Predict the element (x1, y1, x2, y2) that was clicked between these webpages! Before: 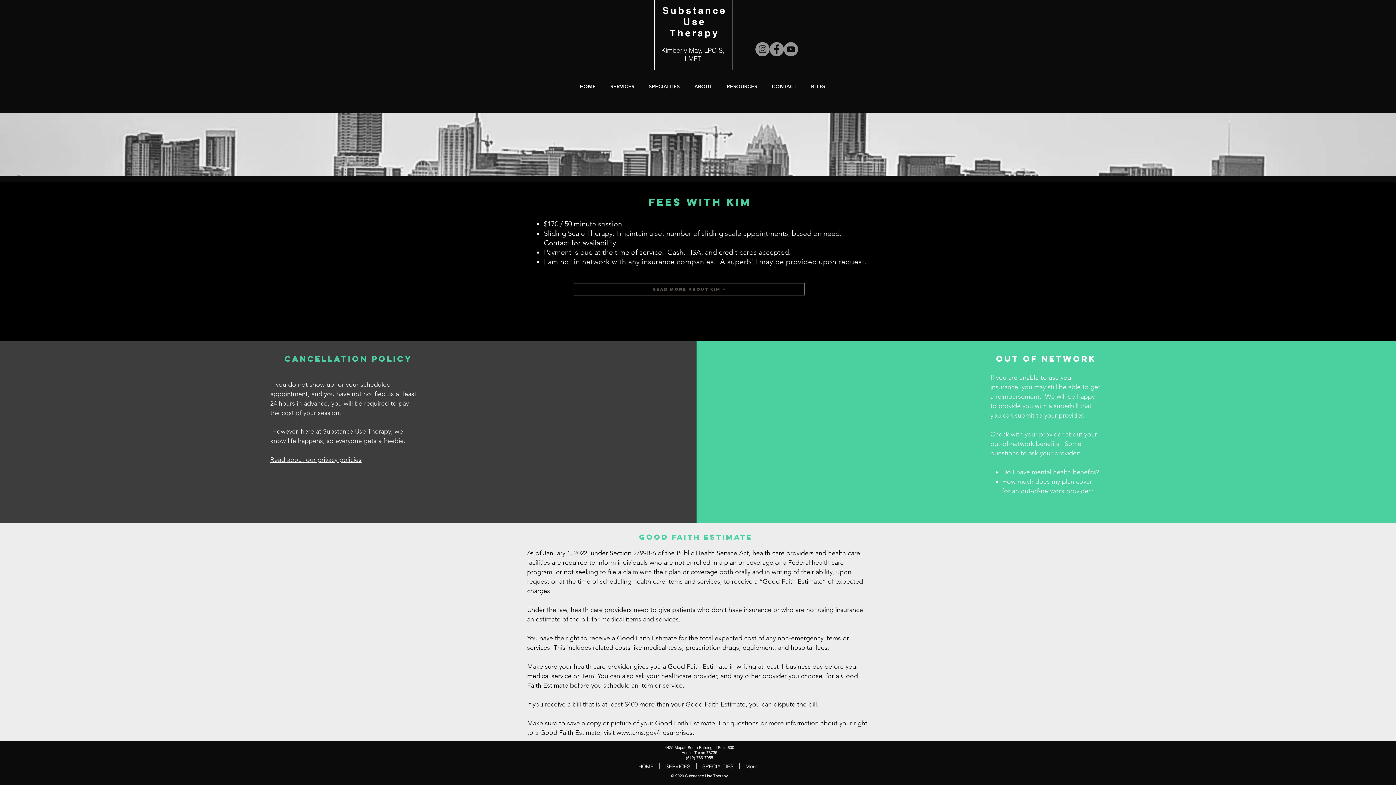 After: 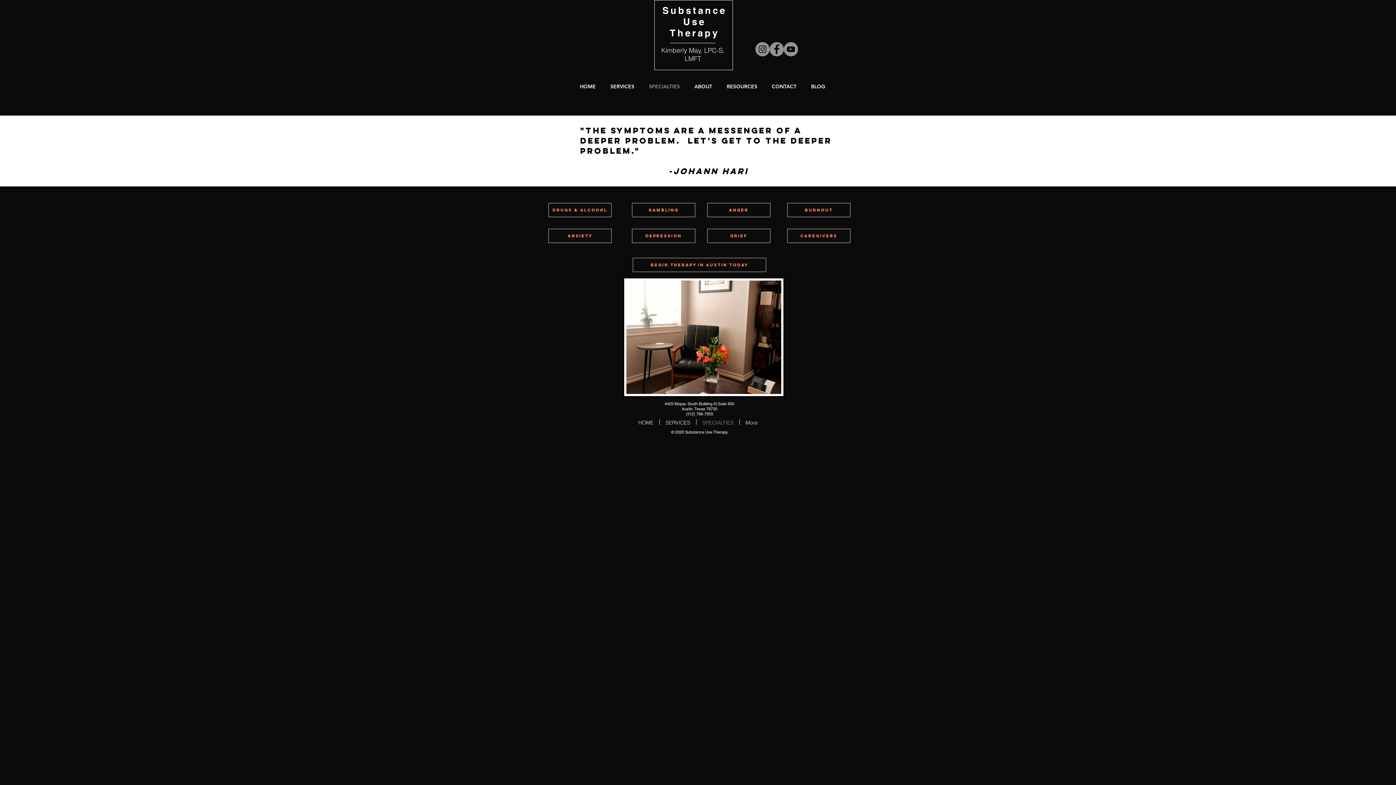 Action: bbox: (696, 763, 739, 769) label: SPECIALTIES